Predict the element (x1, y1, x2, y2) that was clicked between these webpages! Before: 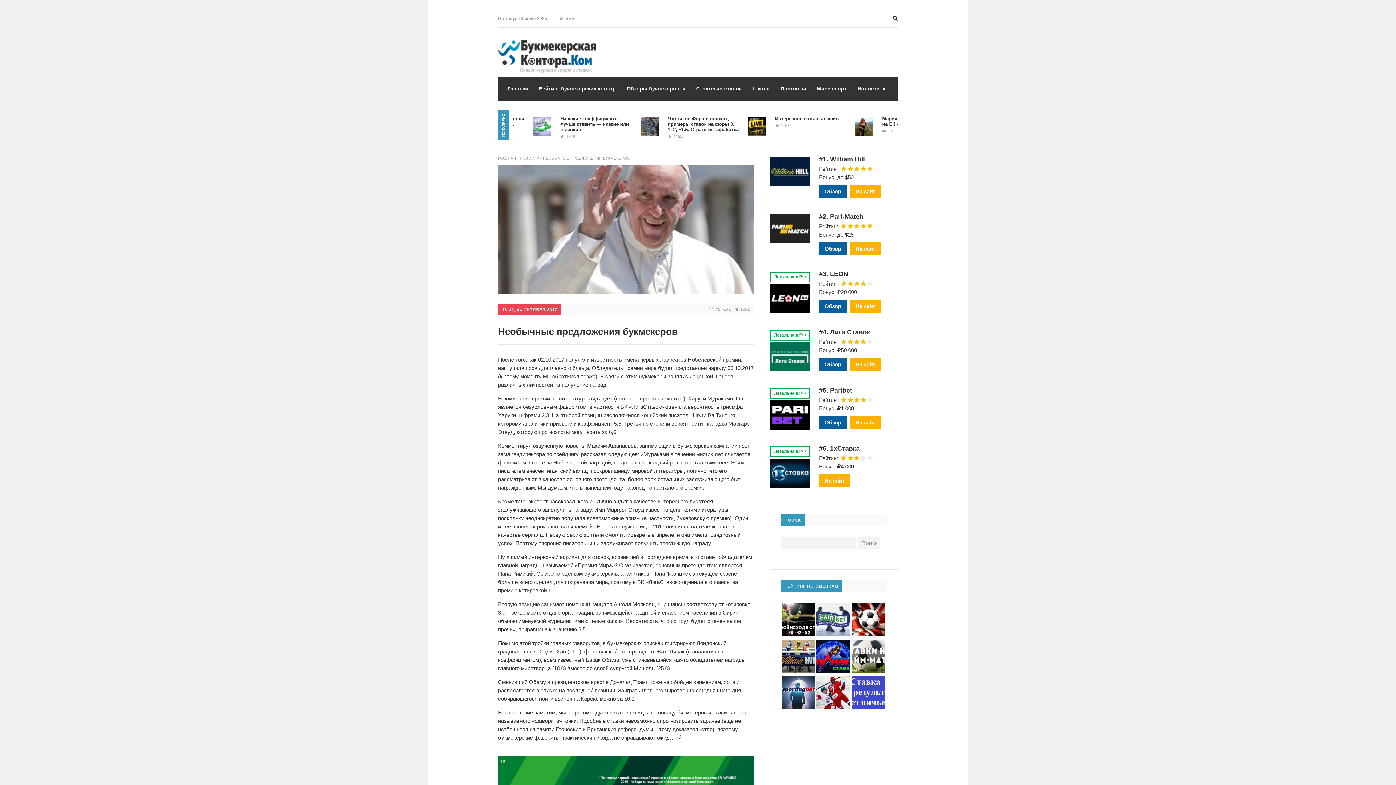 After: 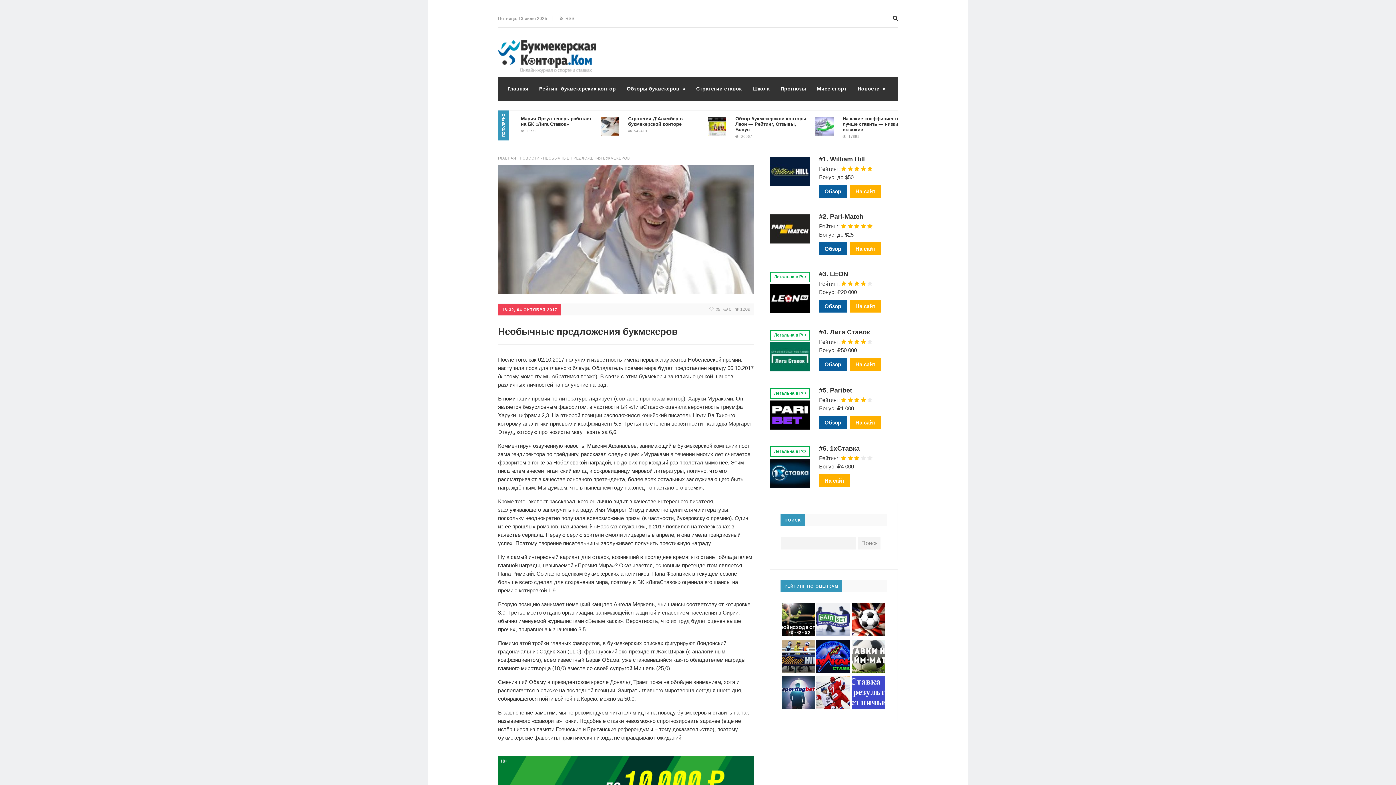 Action: bbox: (850, 358, 881, 371) label: На сайт